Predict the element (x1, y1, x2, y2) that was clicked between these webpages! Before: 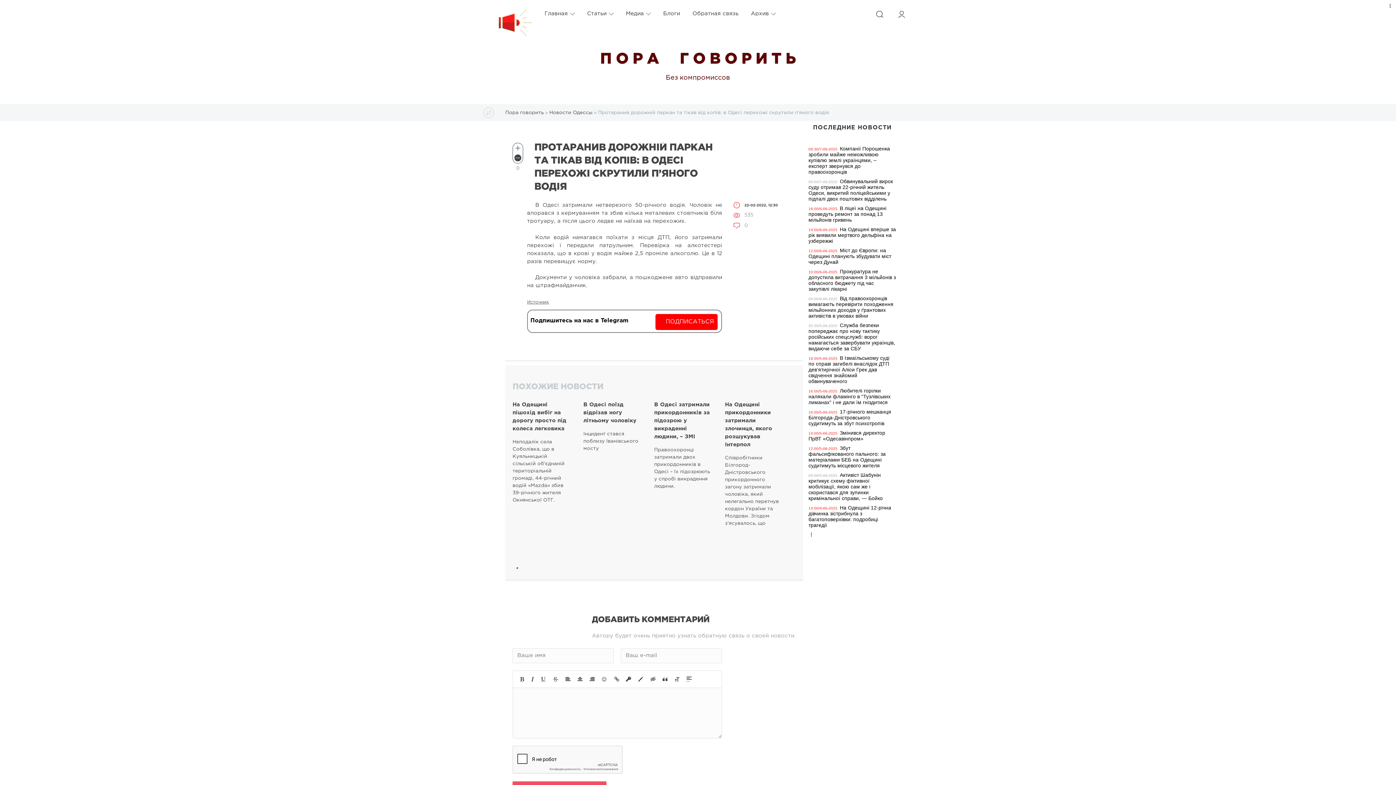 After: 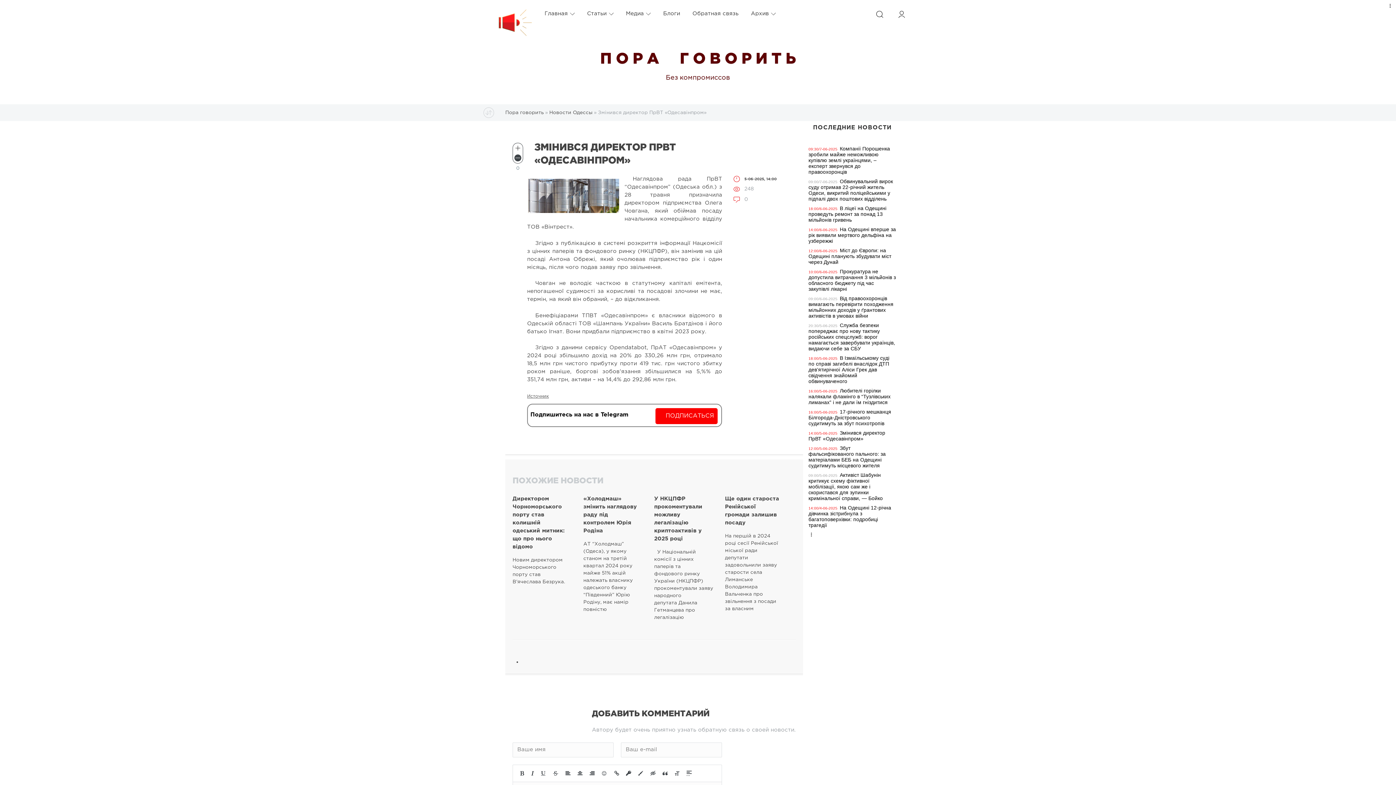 Action: bbox: (808, 430, 885, 441) label: Змінився директор ПрВТ «Одесавінпром»